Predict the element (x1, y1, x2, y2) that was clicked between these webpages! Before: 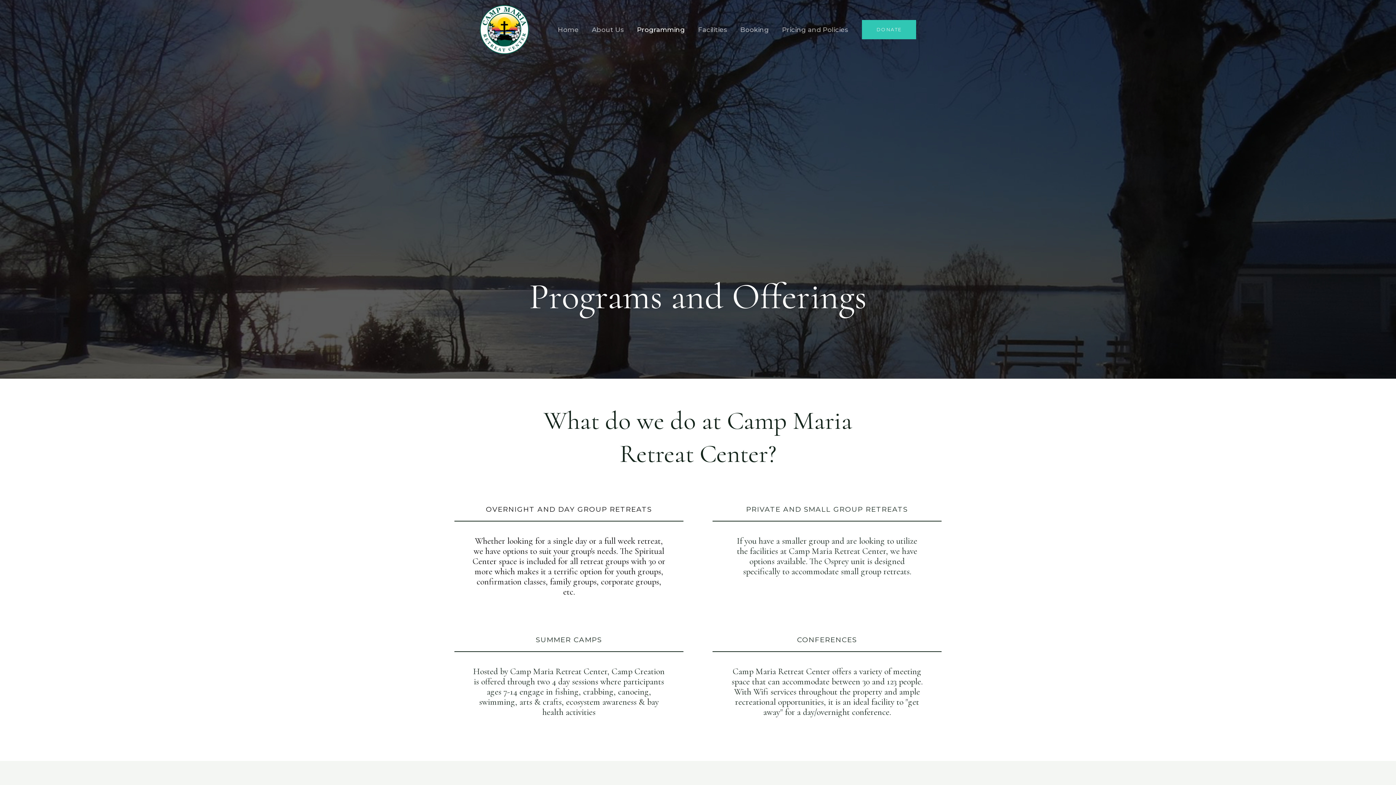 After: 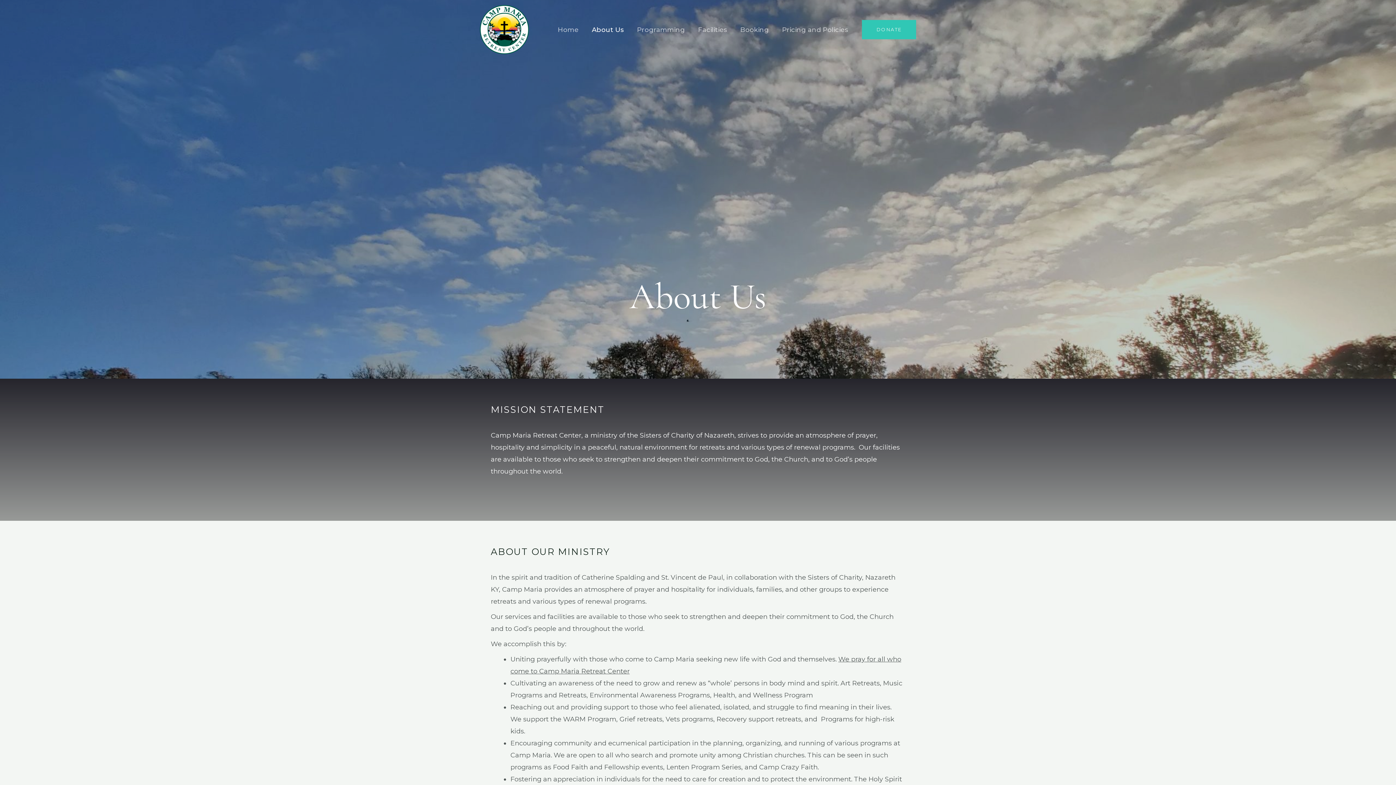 Action: label: About Us bbox: (585, 16, 630, 42)